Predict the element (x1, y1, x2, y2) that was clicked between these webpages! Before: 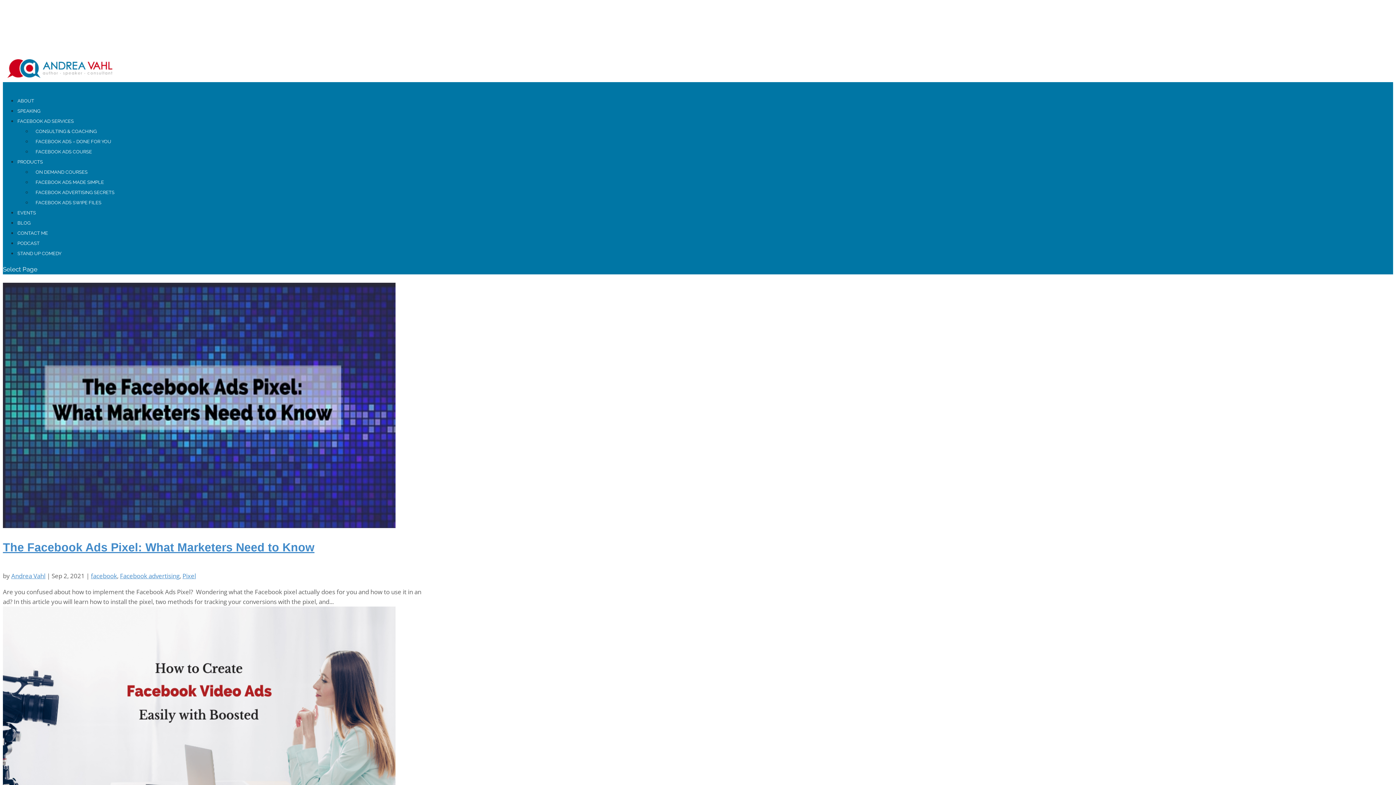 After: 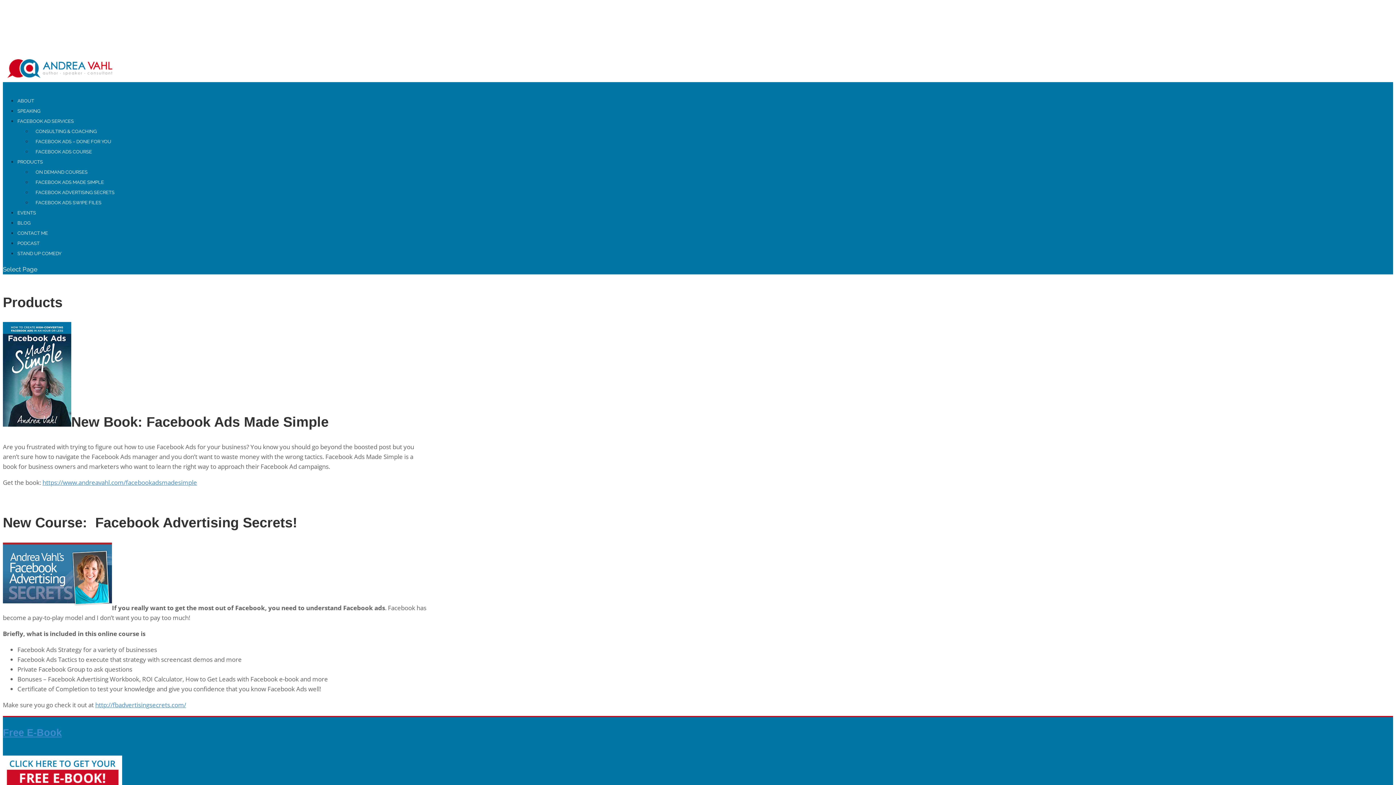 Action: label: PRODUCTS bbox: (17, 159, 42, 171)